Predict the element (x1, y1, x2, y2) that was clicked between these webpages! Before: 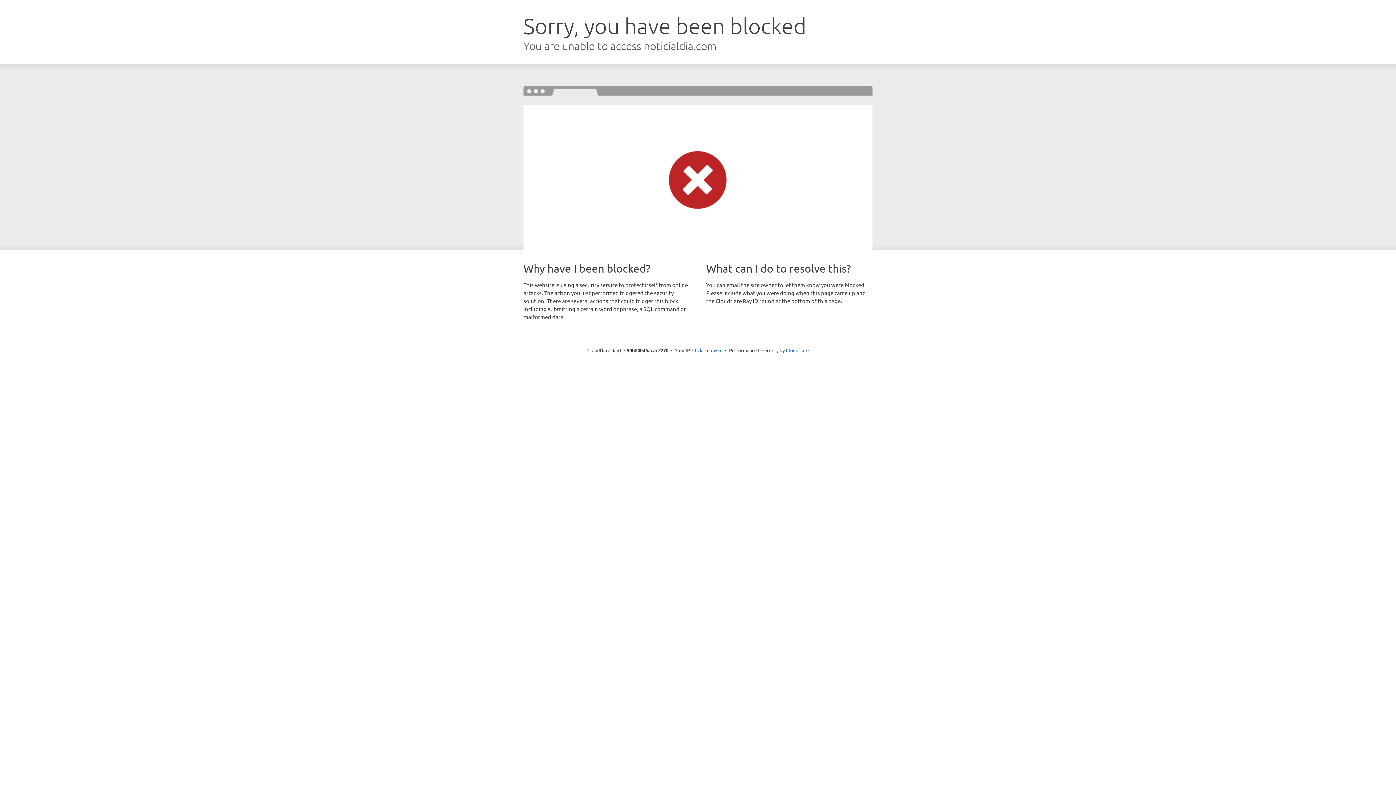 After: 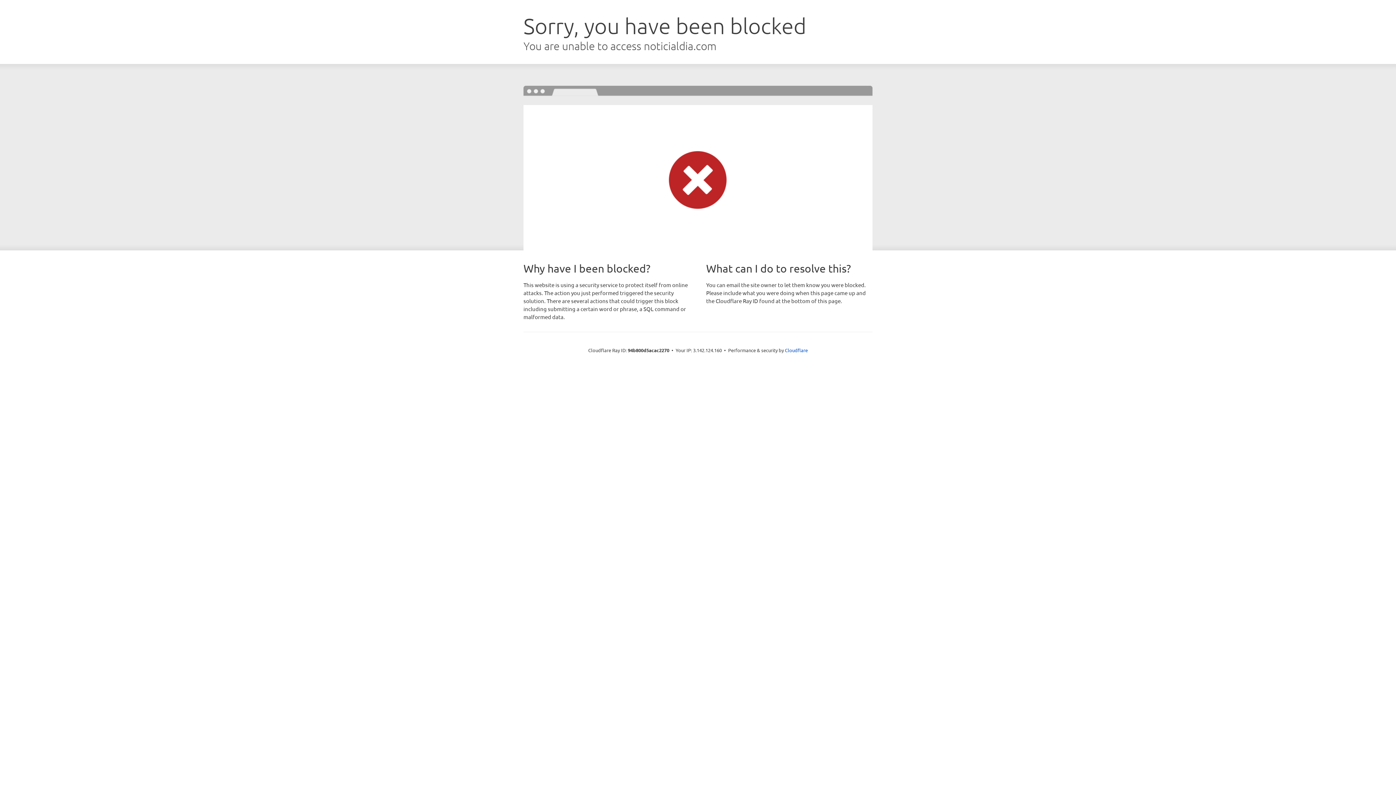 Action: label: Click to reveal bbox: (692, 346, 722, 353)